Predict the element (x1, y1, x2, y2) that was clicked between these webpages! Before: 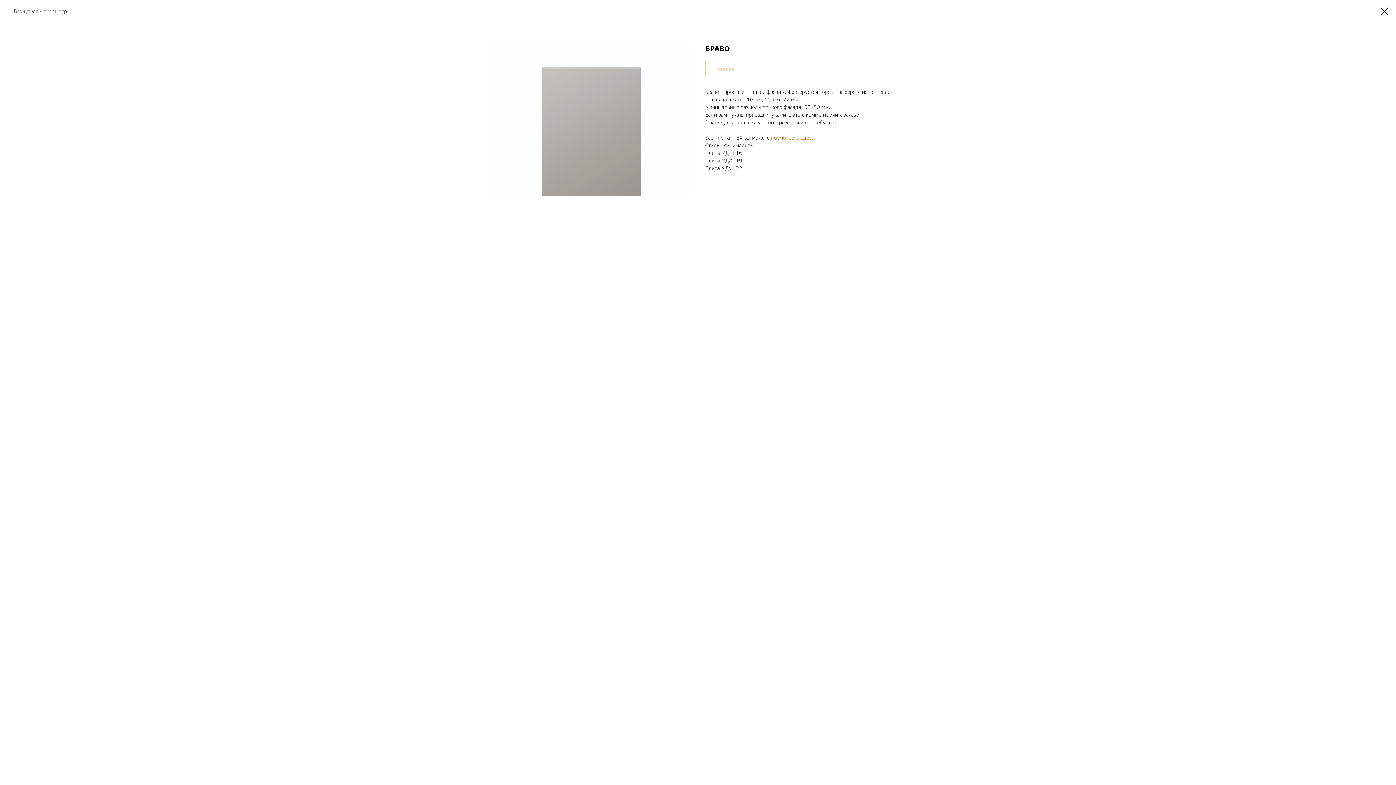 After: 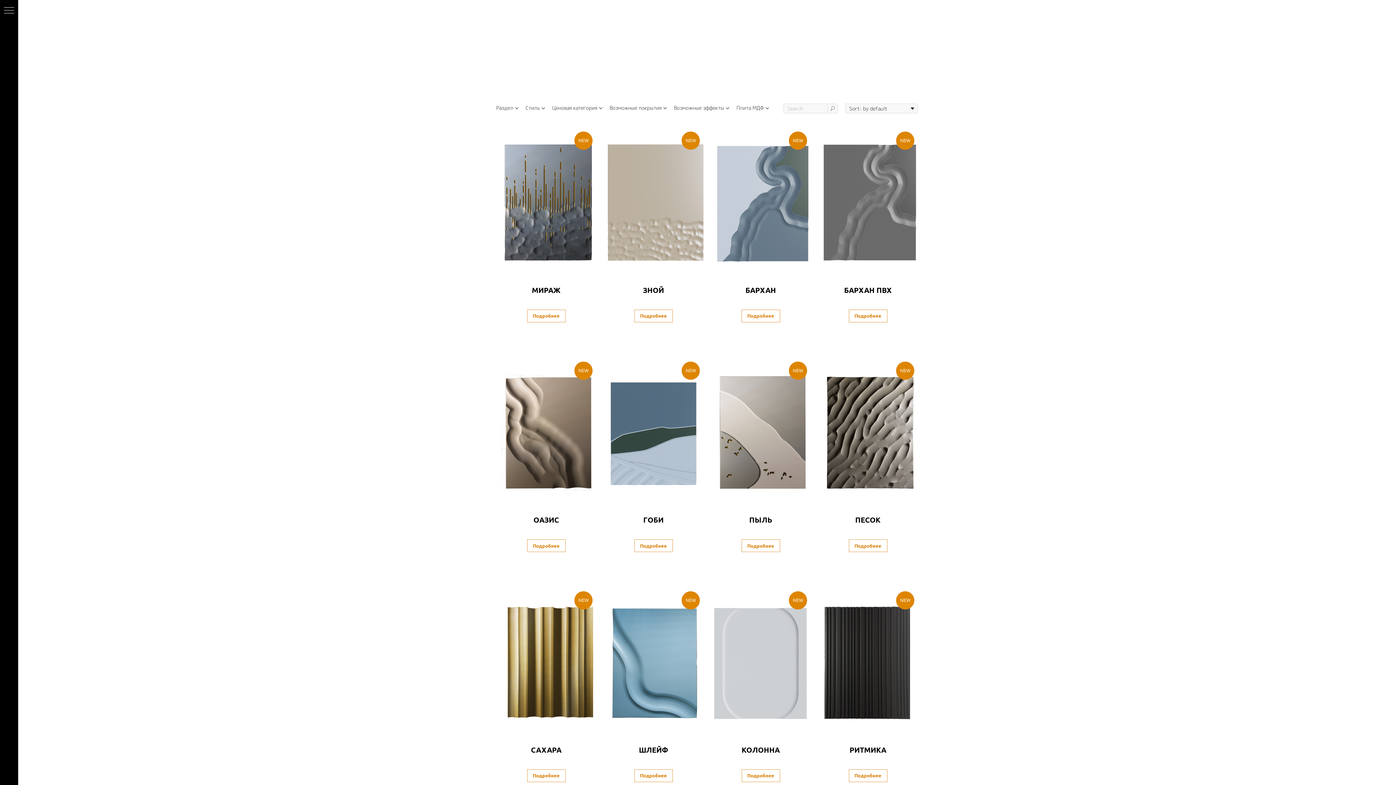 Action: bbox: (1380, 7, 1389, 15)